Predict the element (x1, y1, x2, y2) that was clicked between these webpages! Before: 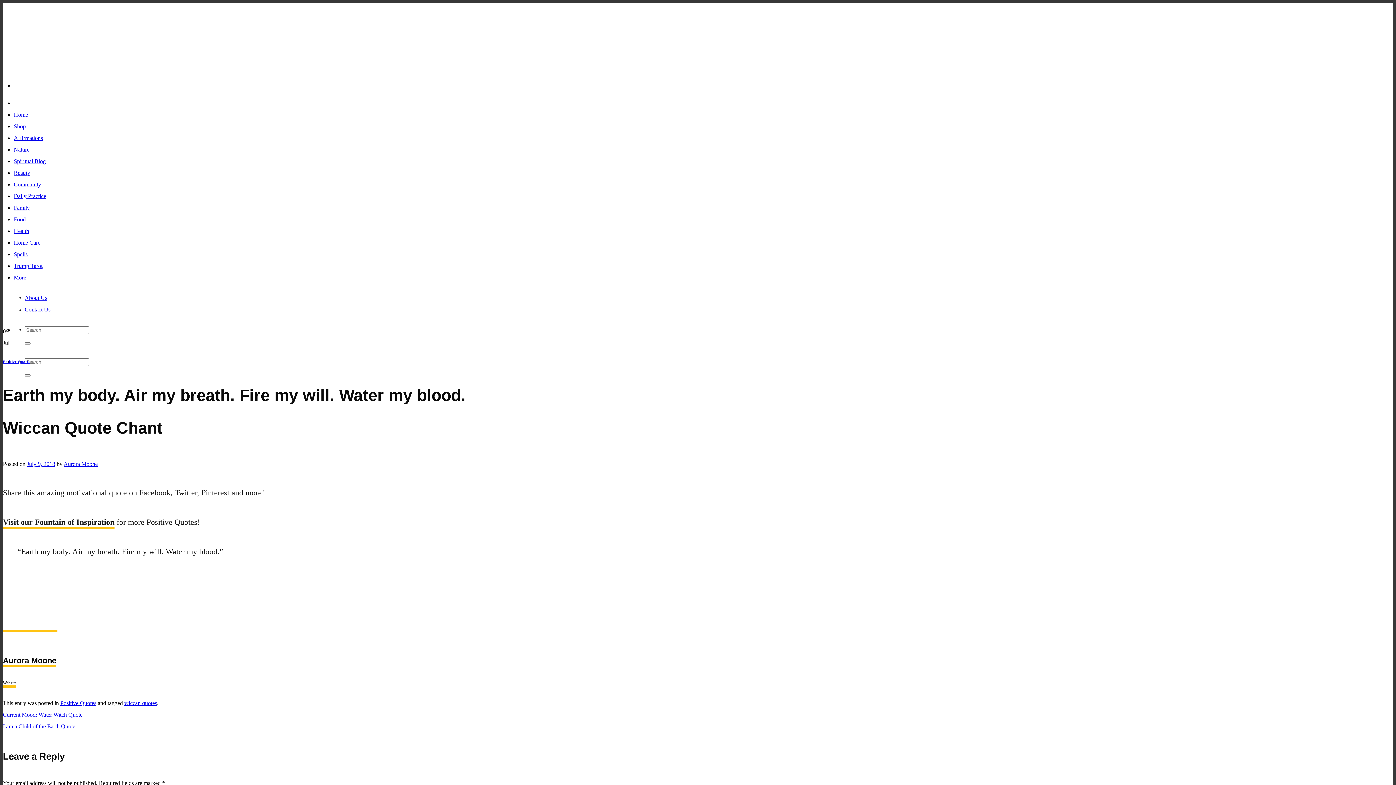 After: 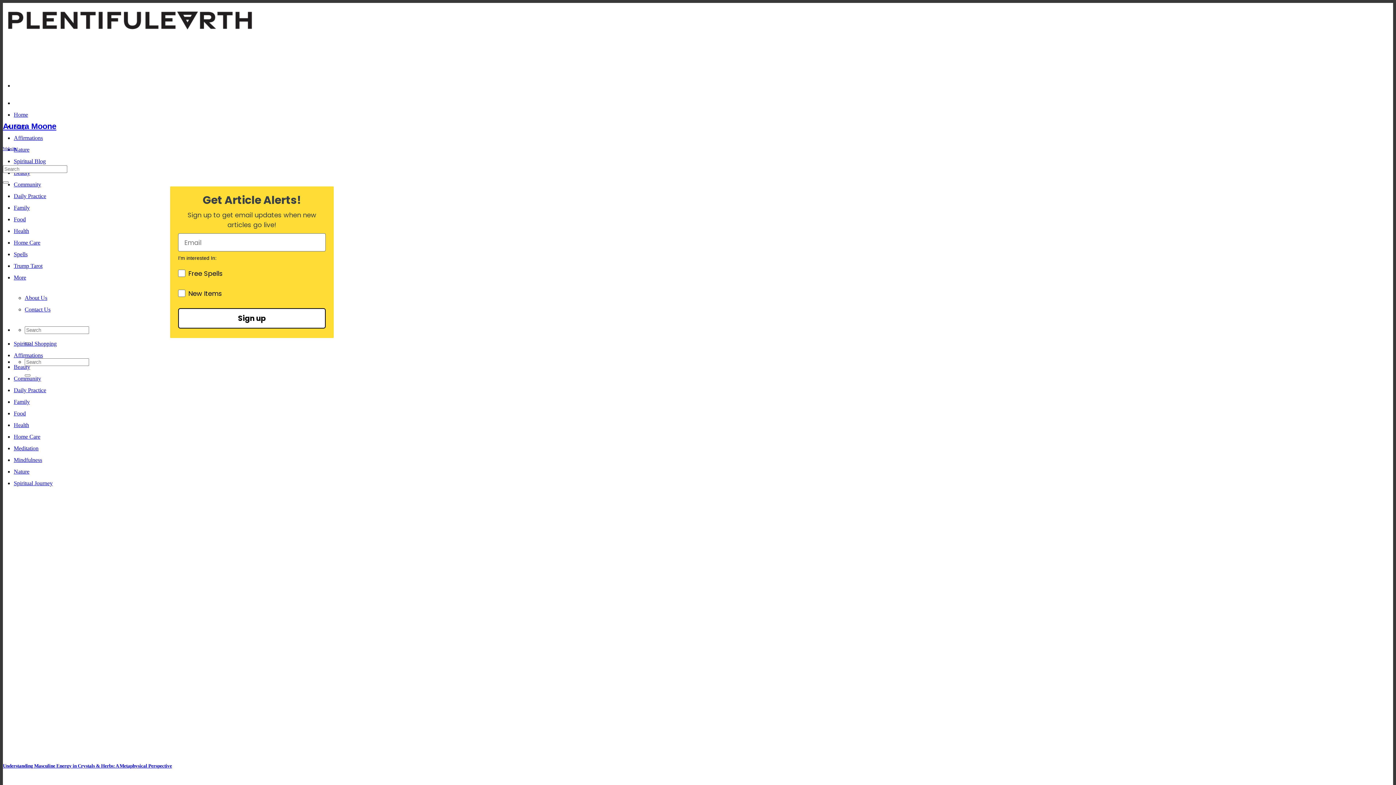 Action: bbox: (63, 460, 97, 467) label: Aurora Moone